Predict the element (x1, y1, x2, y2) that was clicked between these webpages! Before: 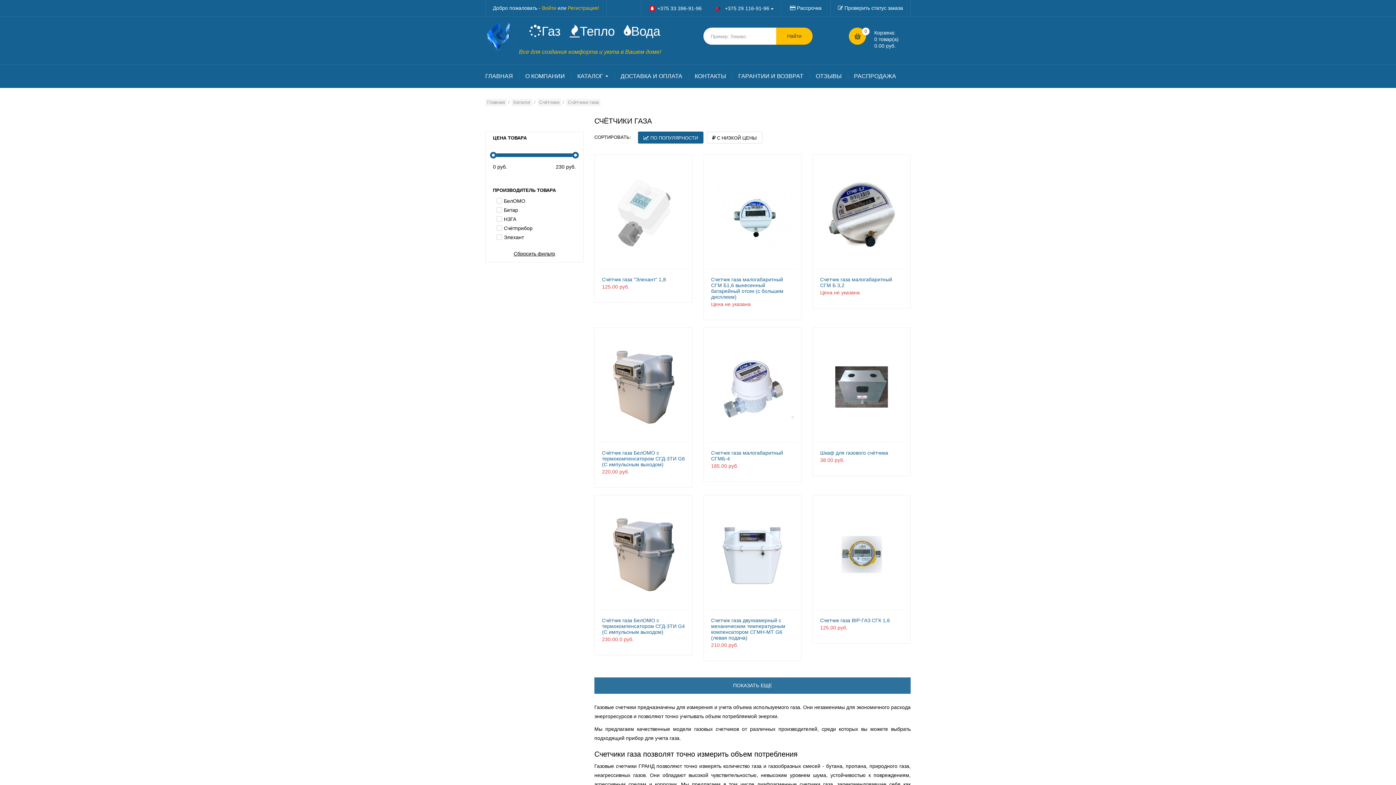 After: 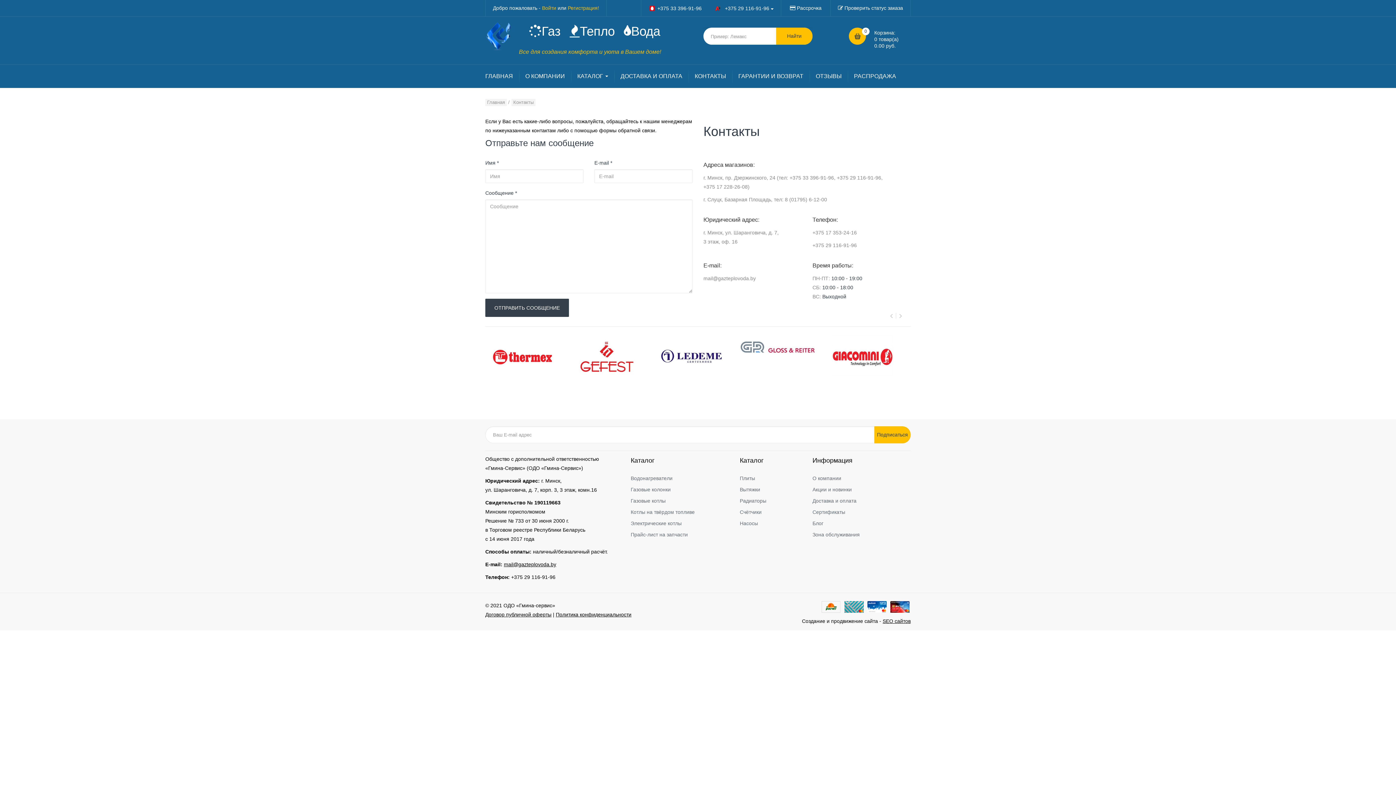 Action: bbox: (694, 64, 726, 87) label: КОНТАКТЫ